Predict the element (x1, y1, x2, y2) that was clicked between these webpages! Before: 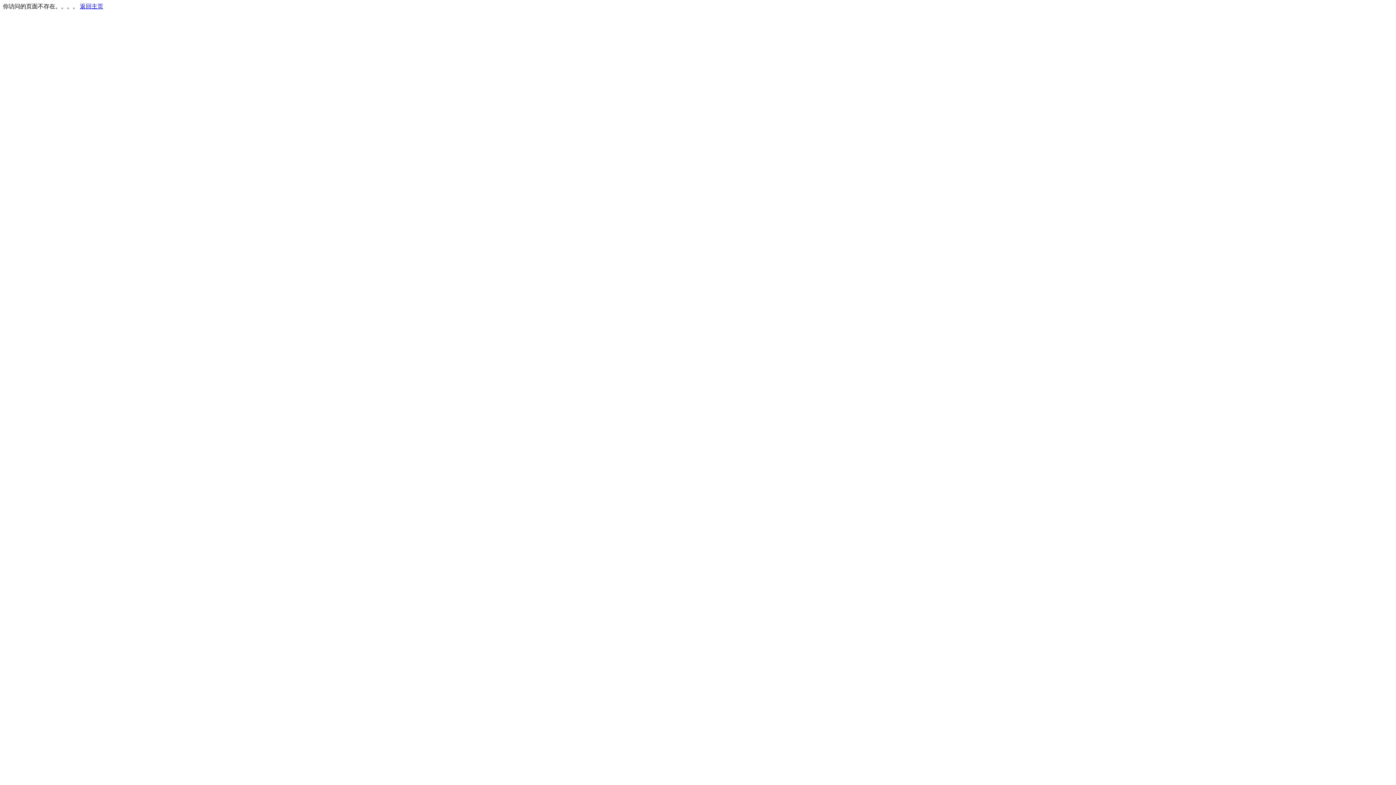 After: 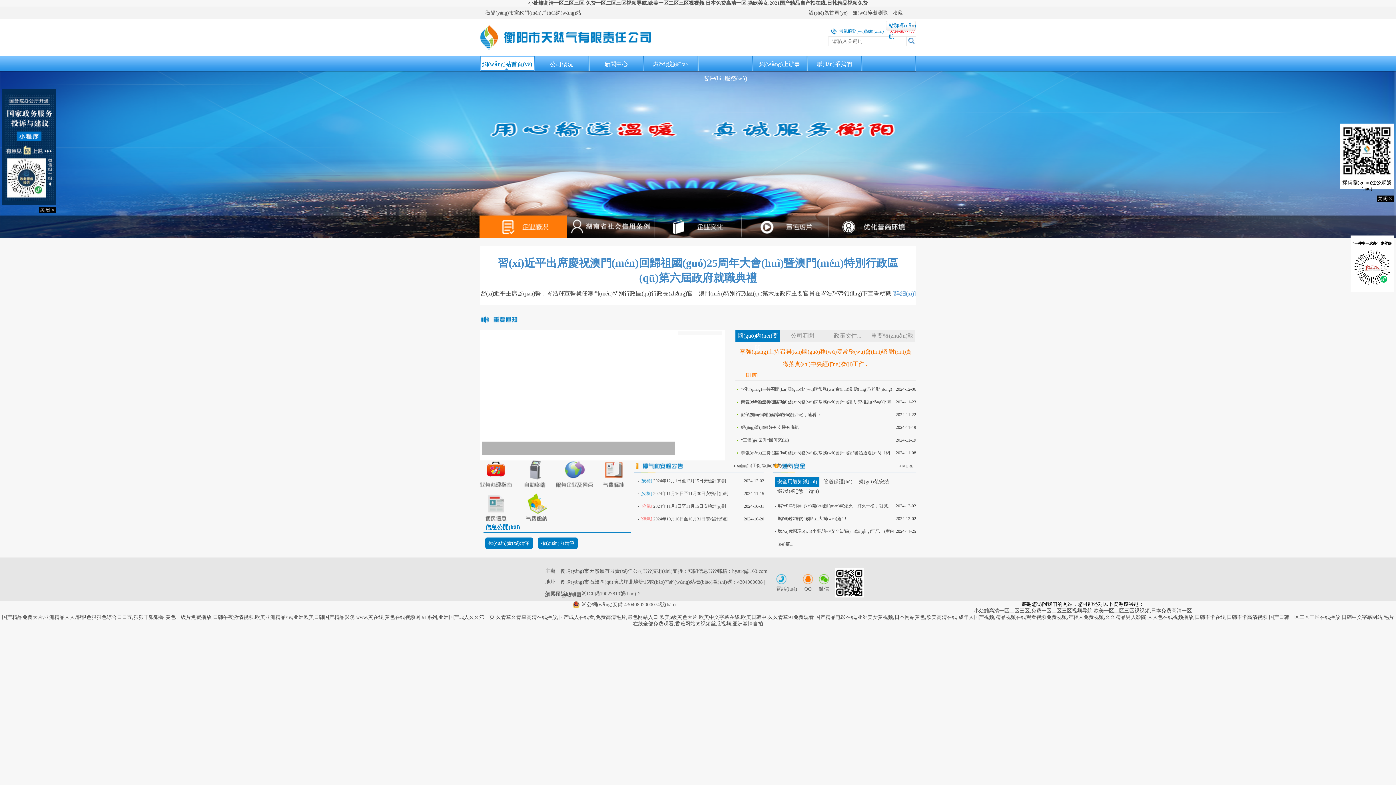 Action: bbox: (80, 3, 103, 9) label: 返回主页